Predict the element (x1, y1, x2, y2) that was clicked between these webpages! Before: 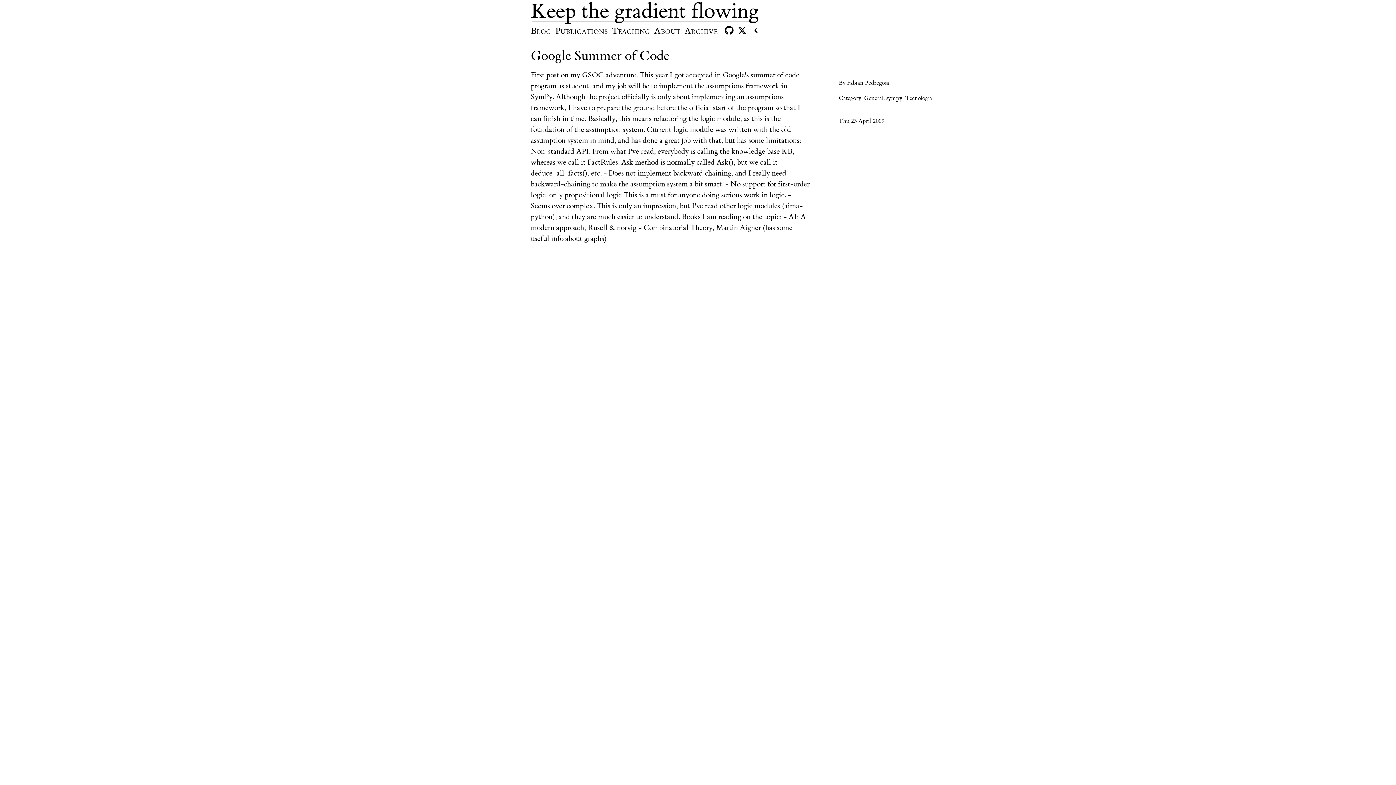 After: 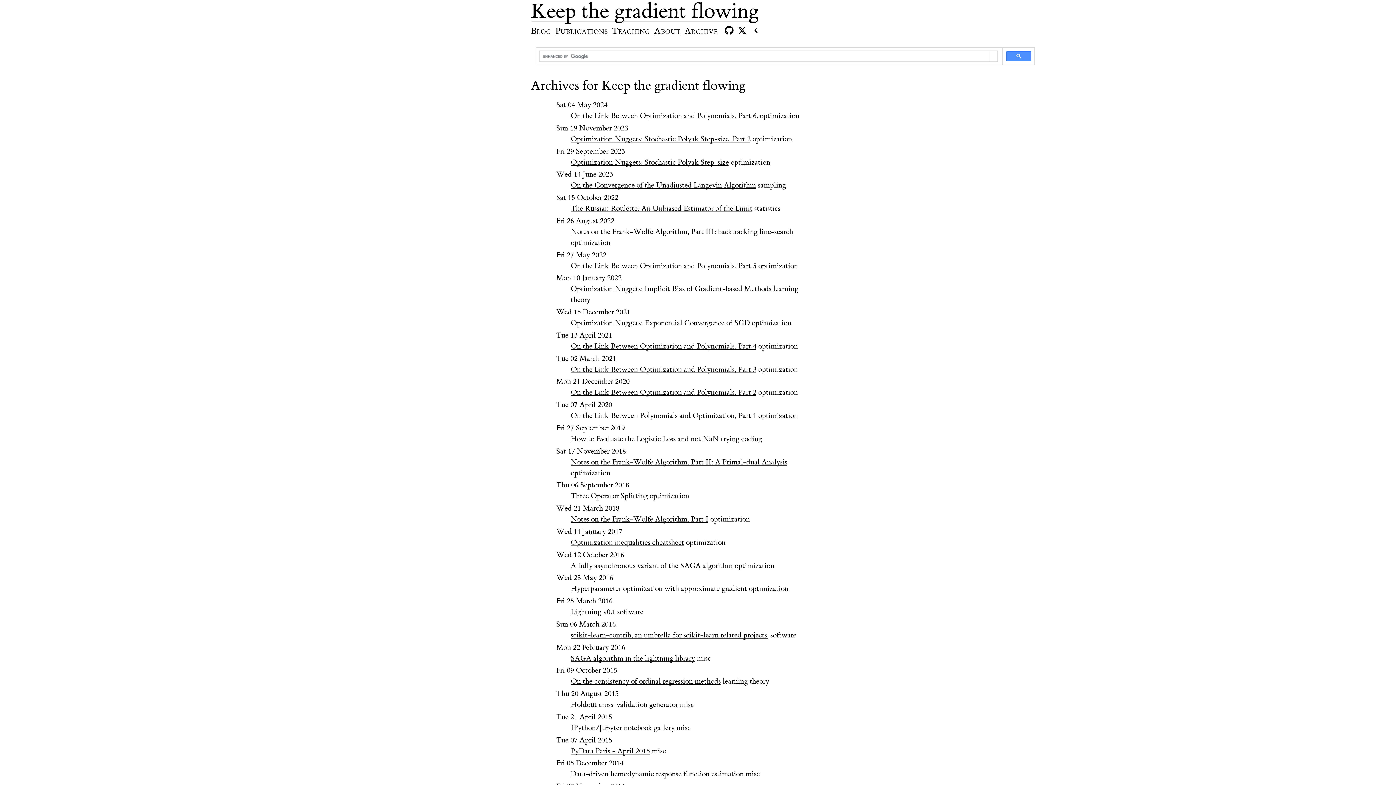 Action: bbox: (684, 25, 717, 36) label: Archive